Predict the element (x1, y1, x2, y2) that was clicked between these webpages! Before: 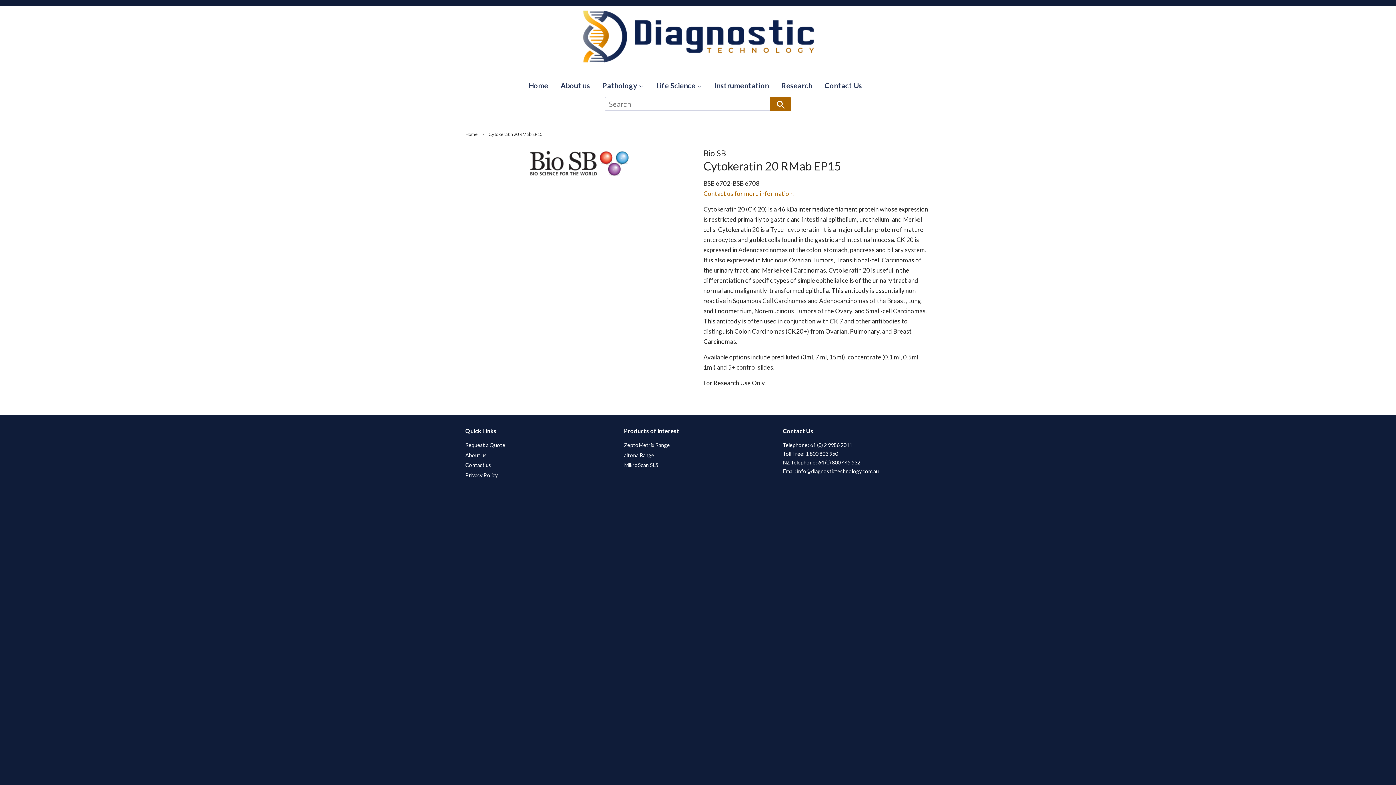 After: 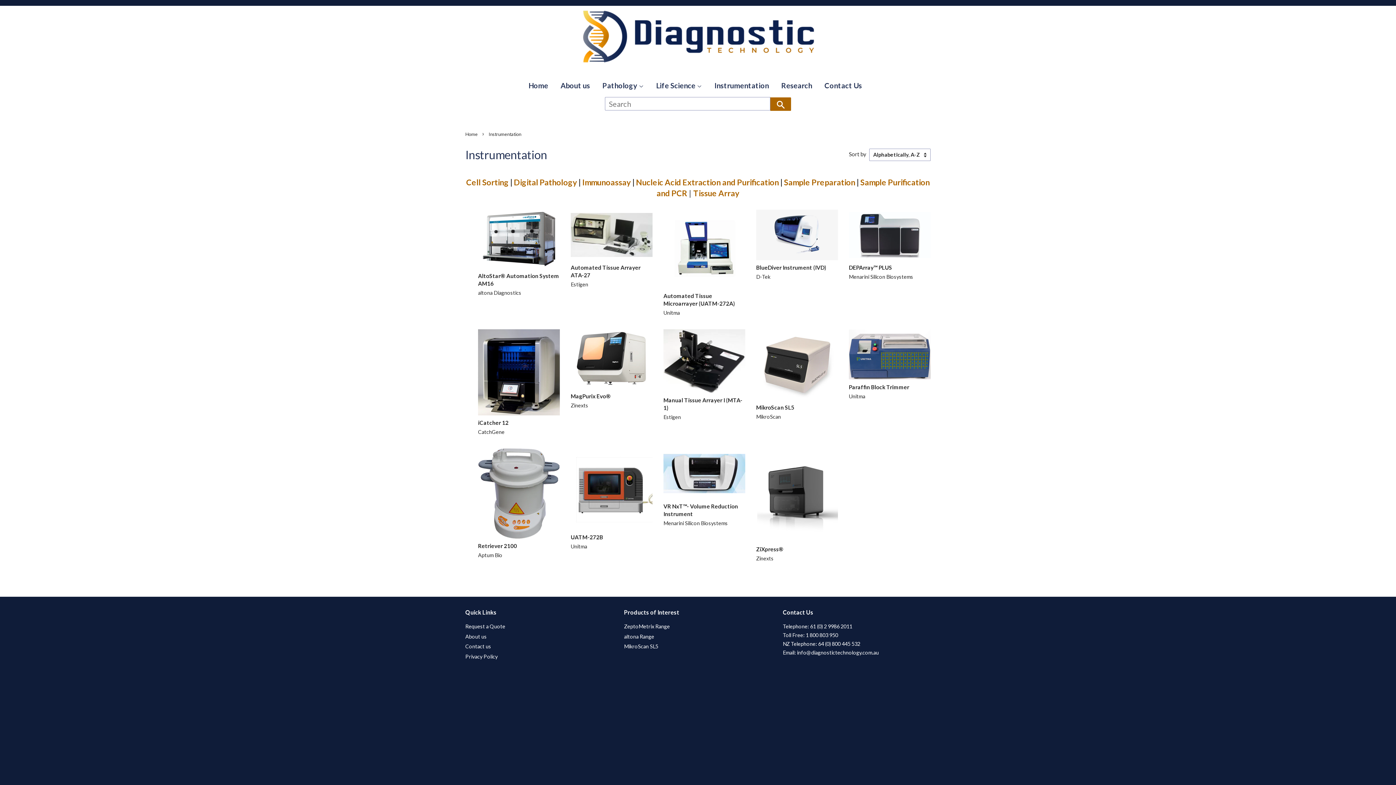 Action: bbox: (709, 73, 774, 97) label: Instrumentation